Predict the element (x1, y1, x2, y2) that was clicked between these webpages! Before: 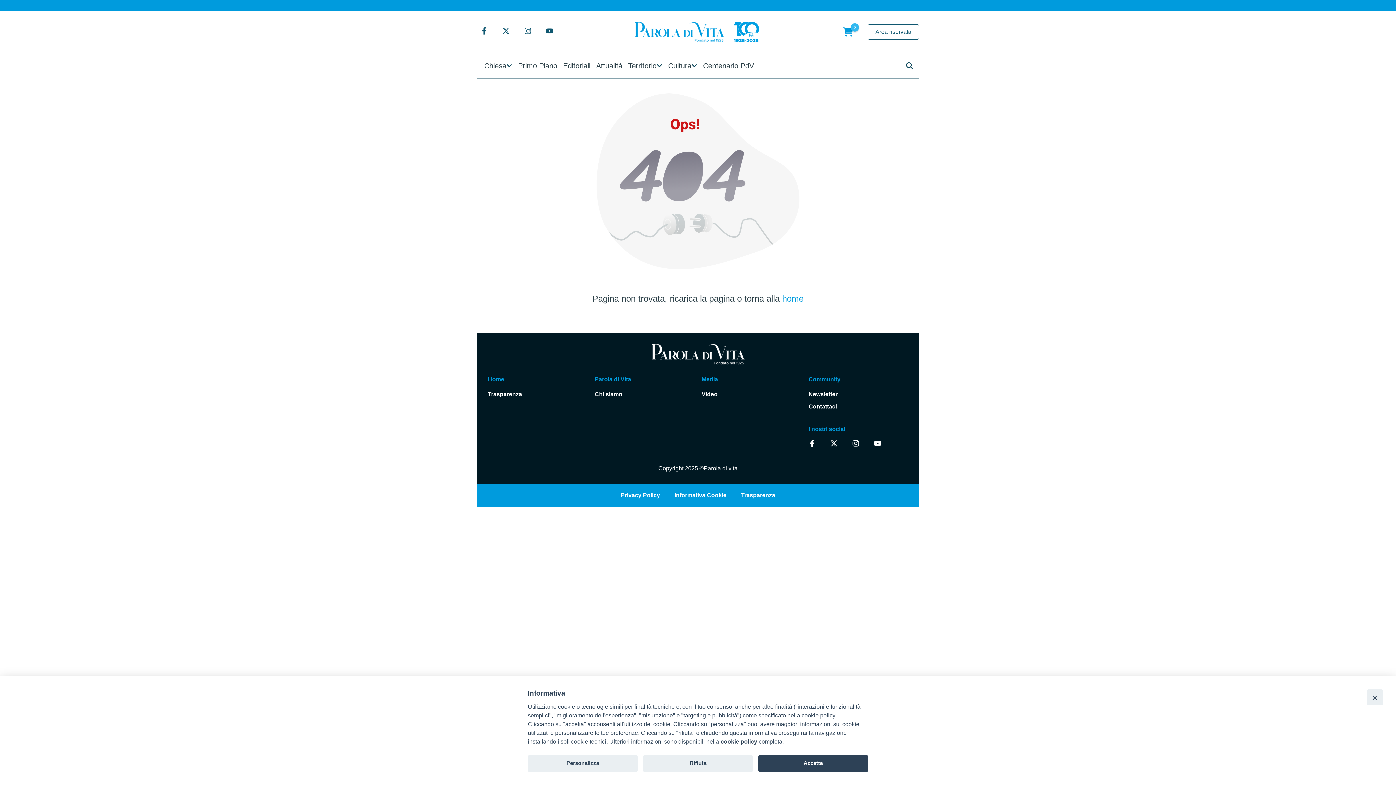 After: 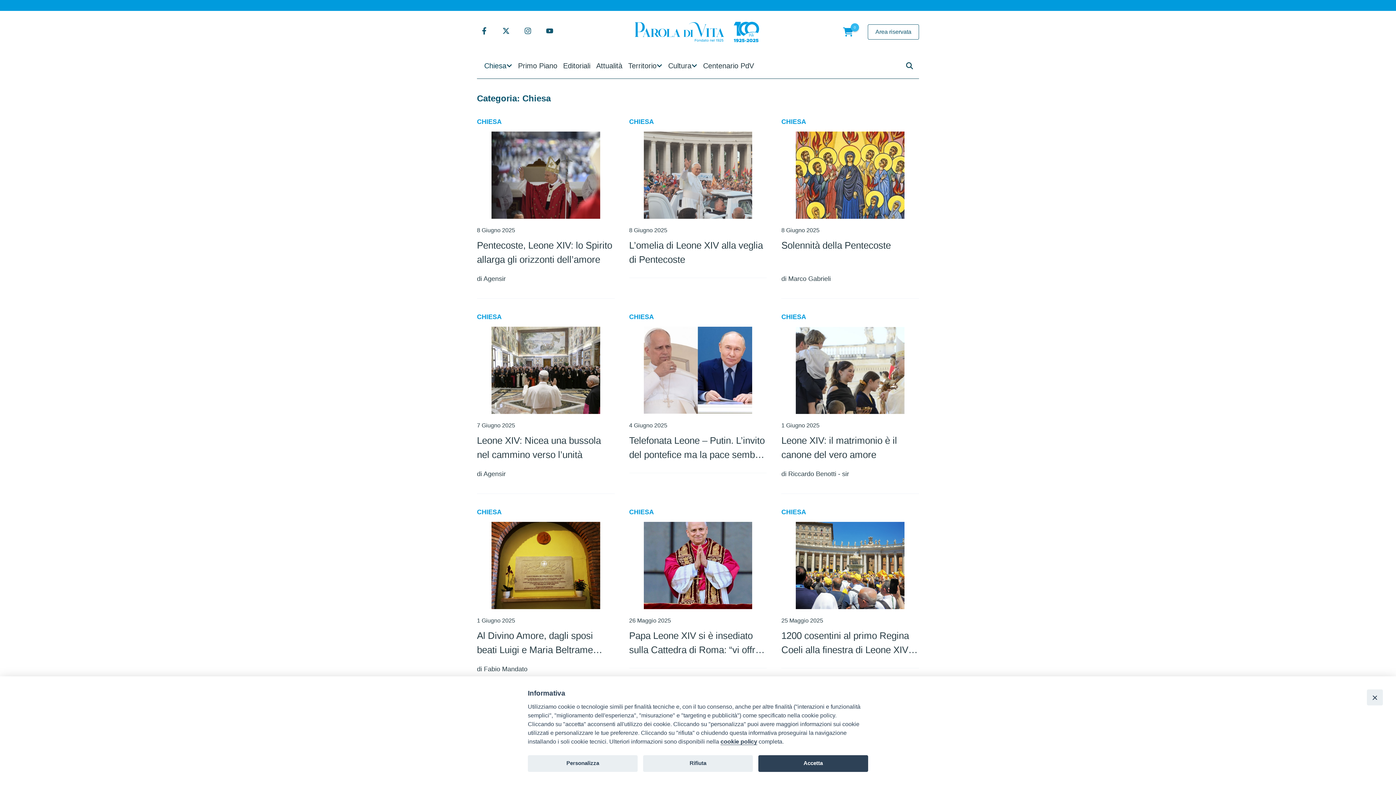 Action: label: Chiesa bbox: (481, 53, 506, 78)